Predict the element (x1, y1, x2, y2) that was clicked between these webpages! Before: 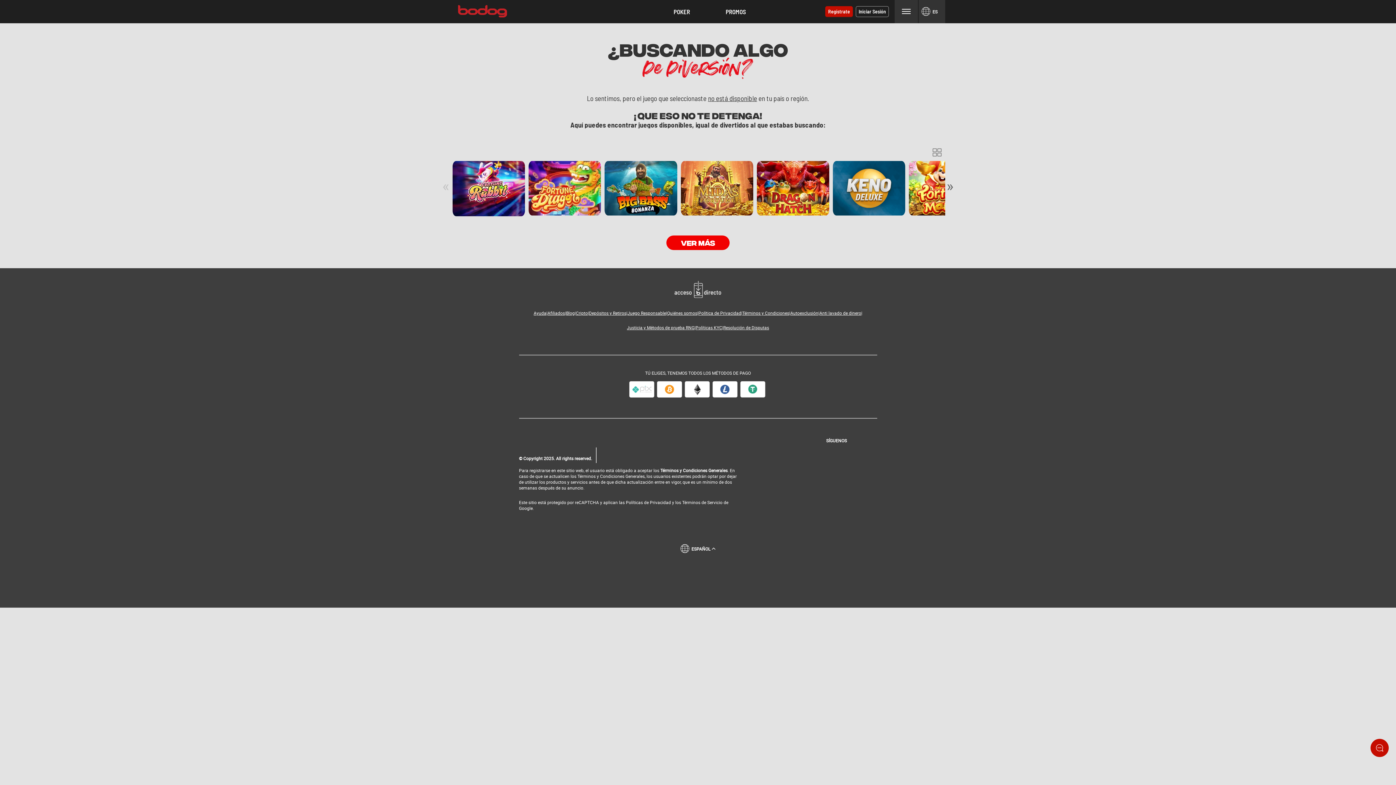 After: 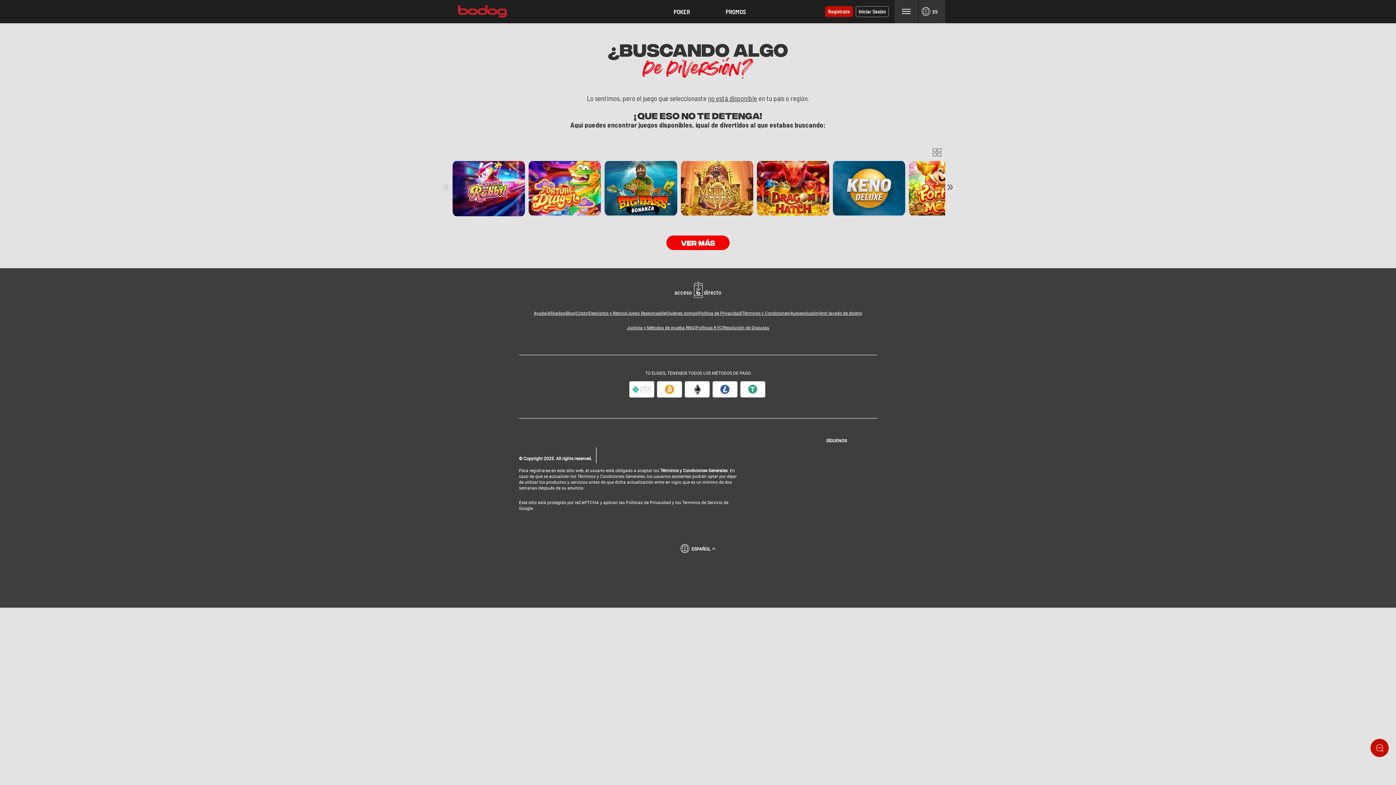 Action: bbox: (666, 529, 729, 535)